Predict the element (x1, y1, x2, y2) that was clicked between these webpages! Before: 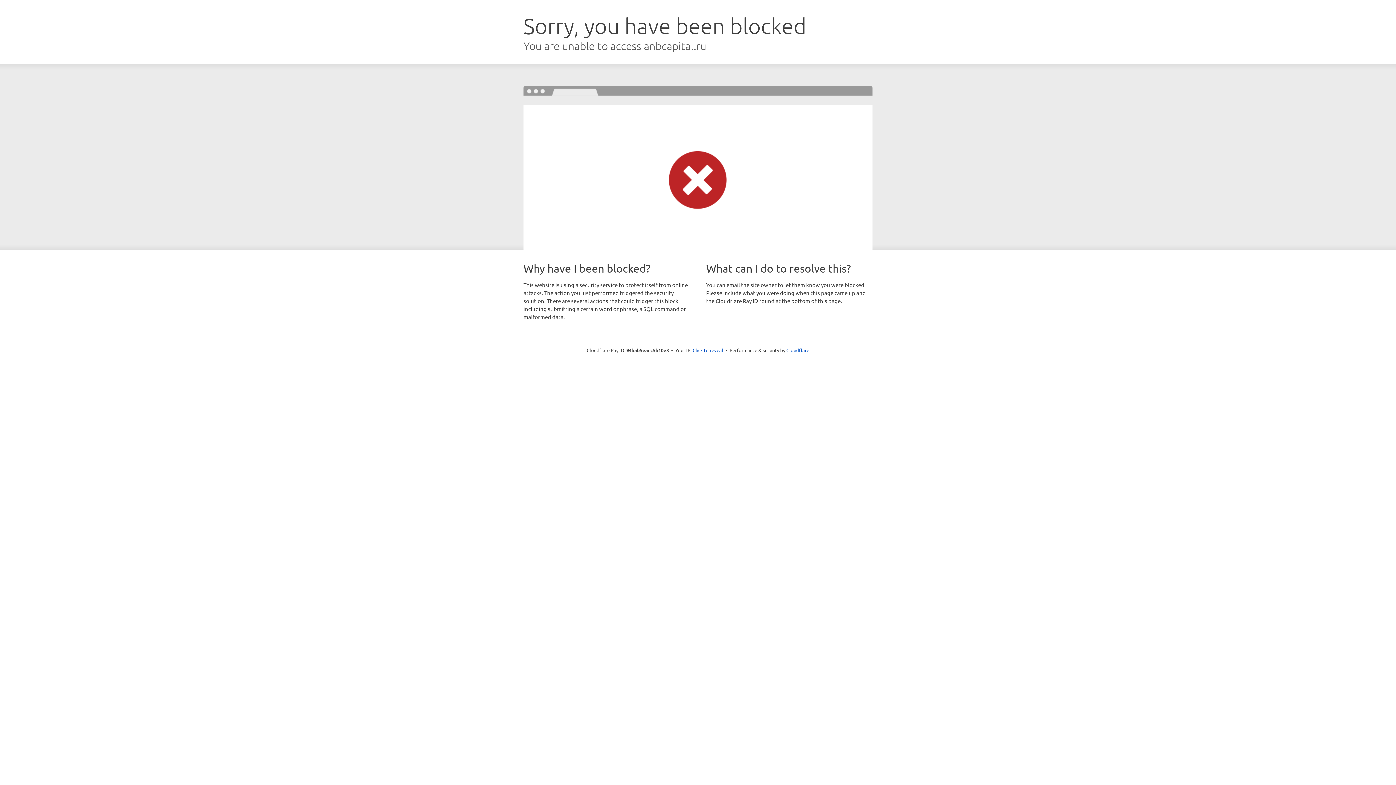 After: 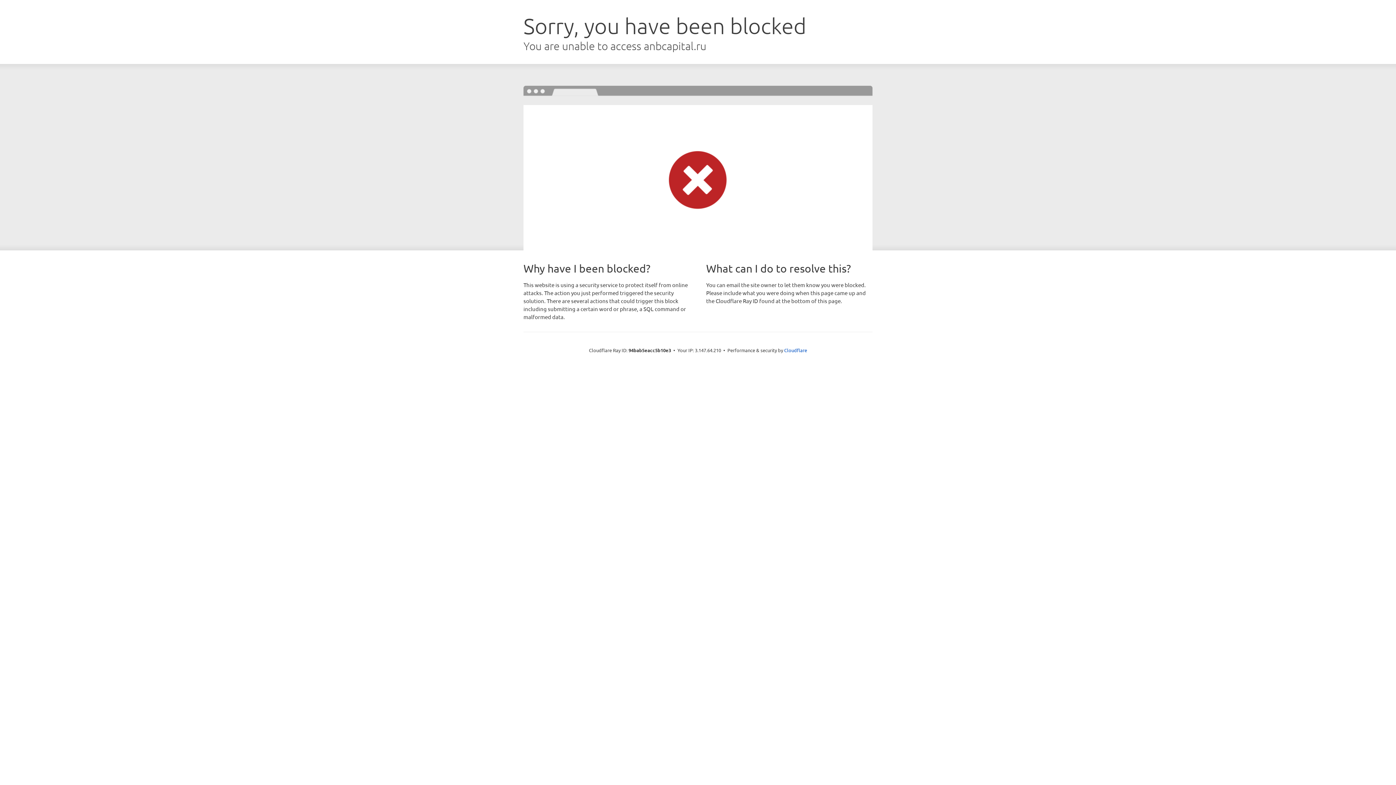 Action: bbox: (692, 346, 723, 353) label: Click to reveal